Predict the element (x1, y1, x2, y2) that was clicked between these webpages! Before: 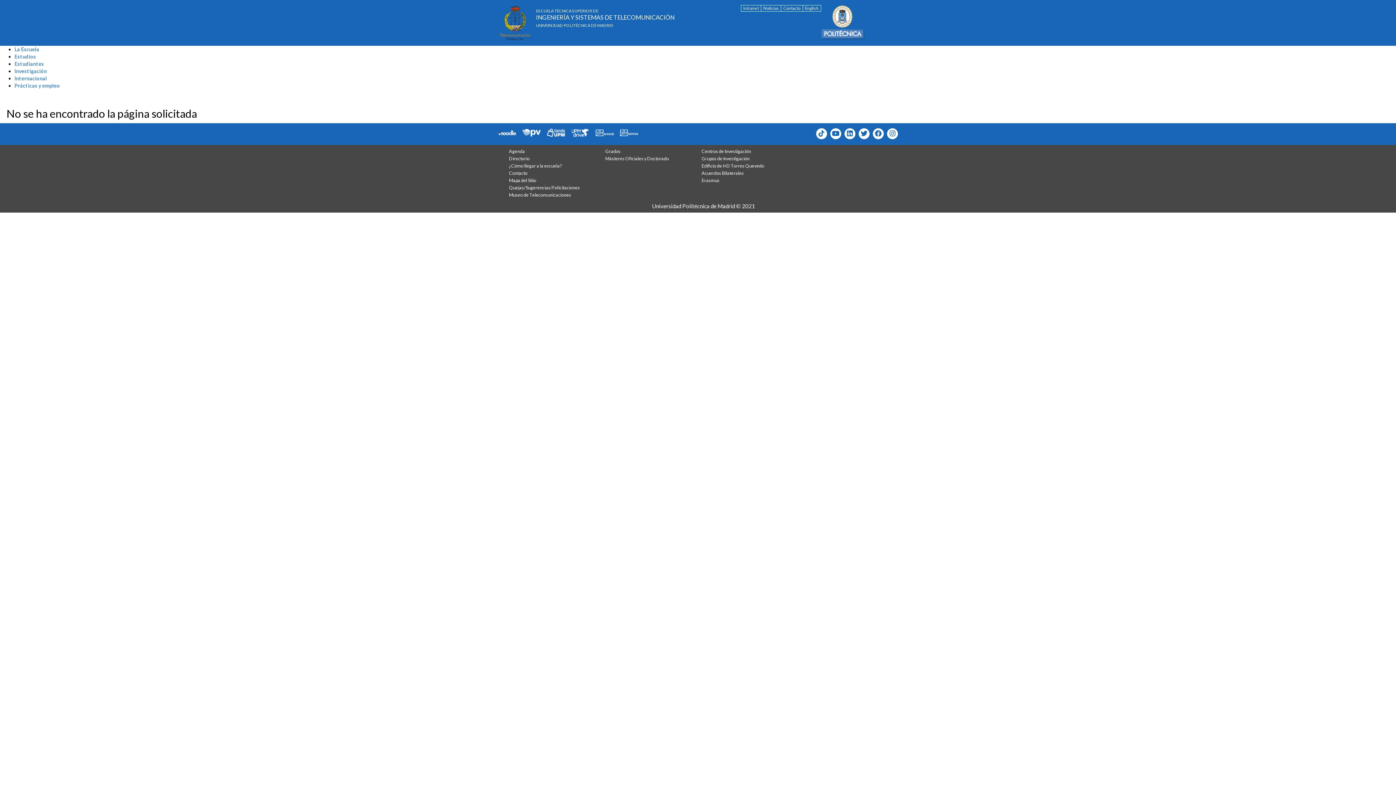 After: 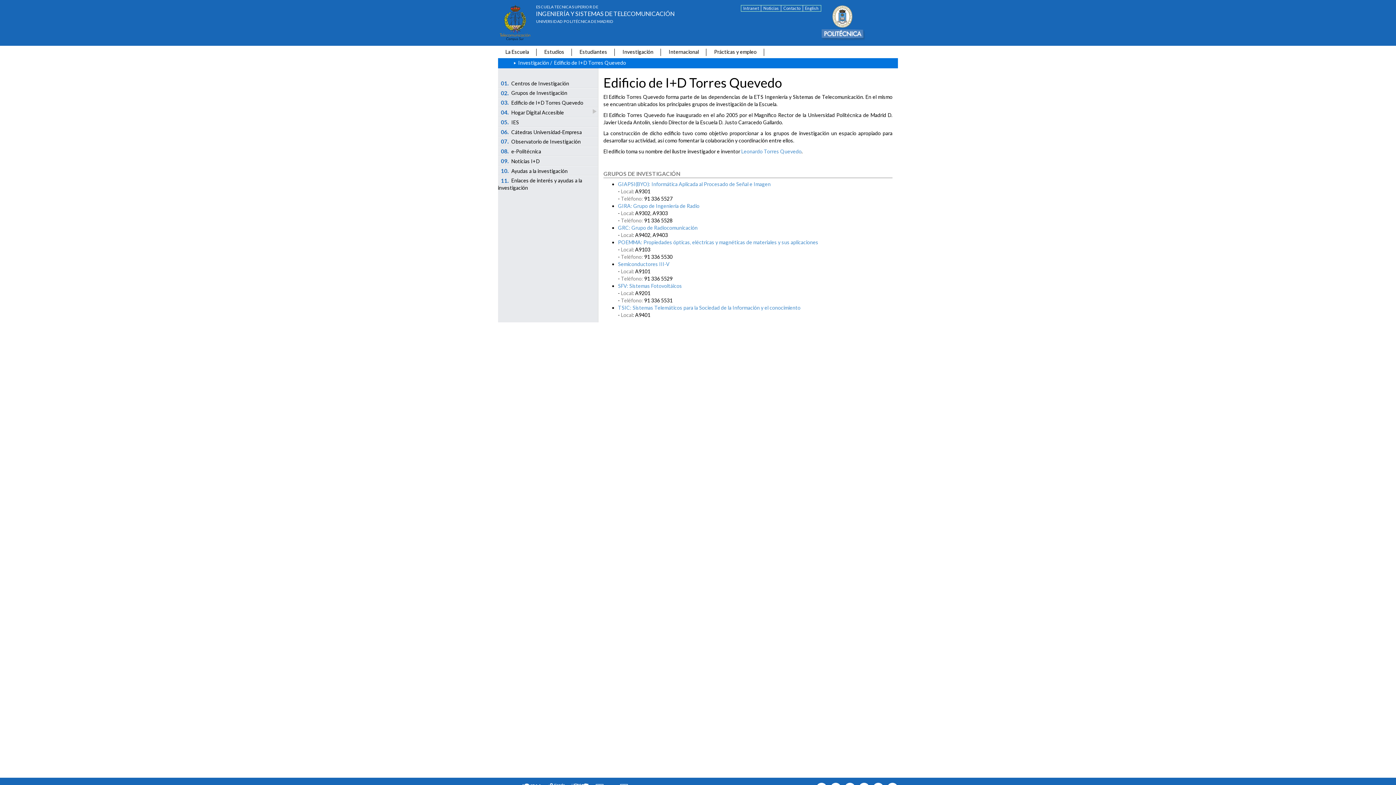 Action: label: Edificio de I+D Torres Quevedo bbox: (701, 163, 764, 168)